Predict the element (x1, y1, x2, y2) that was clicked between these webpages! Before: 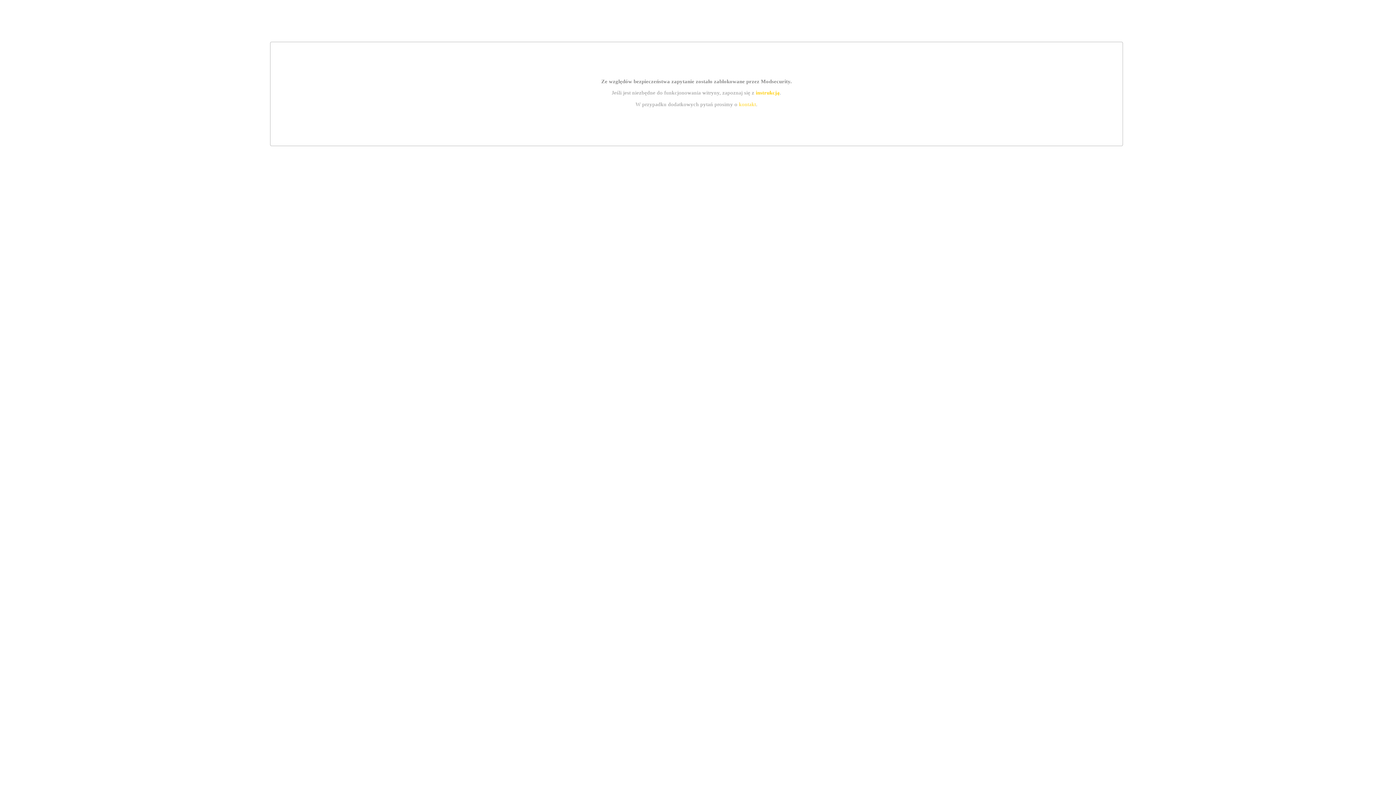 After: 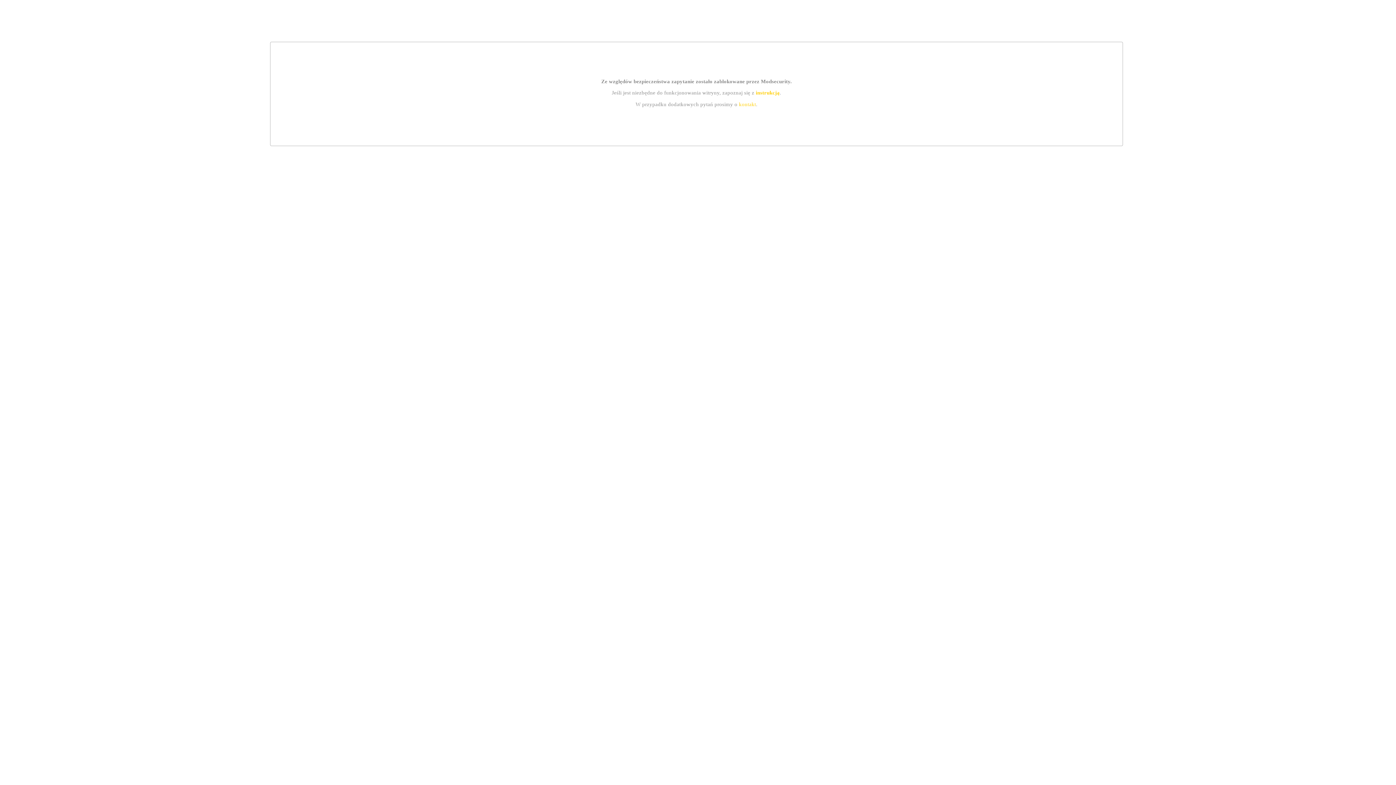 Action: bbox: (755, 89, 779, 95) label: instrukcją